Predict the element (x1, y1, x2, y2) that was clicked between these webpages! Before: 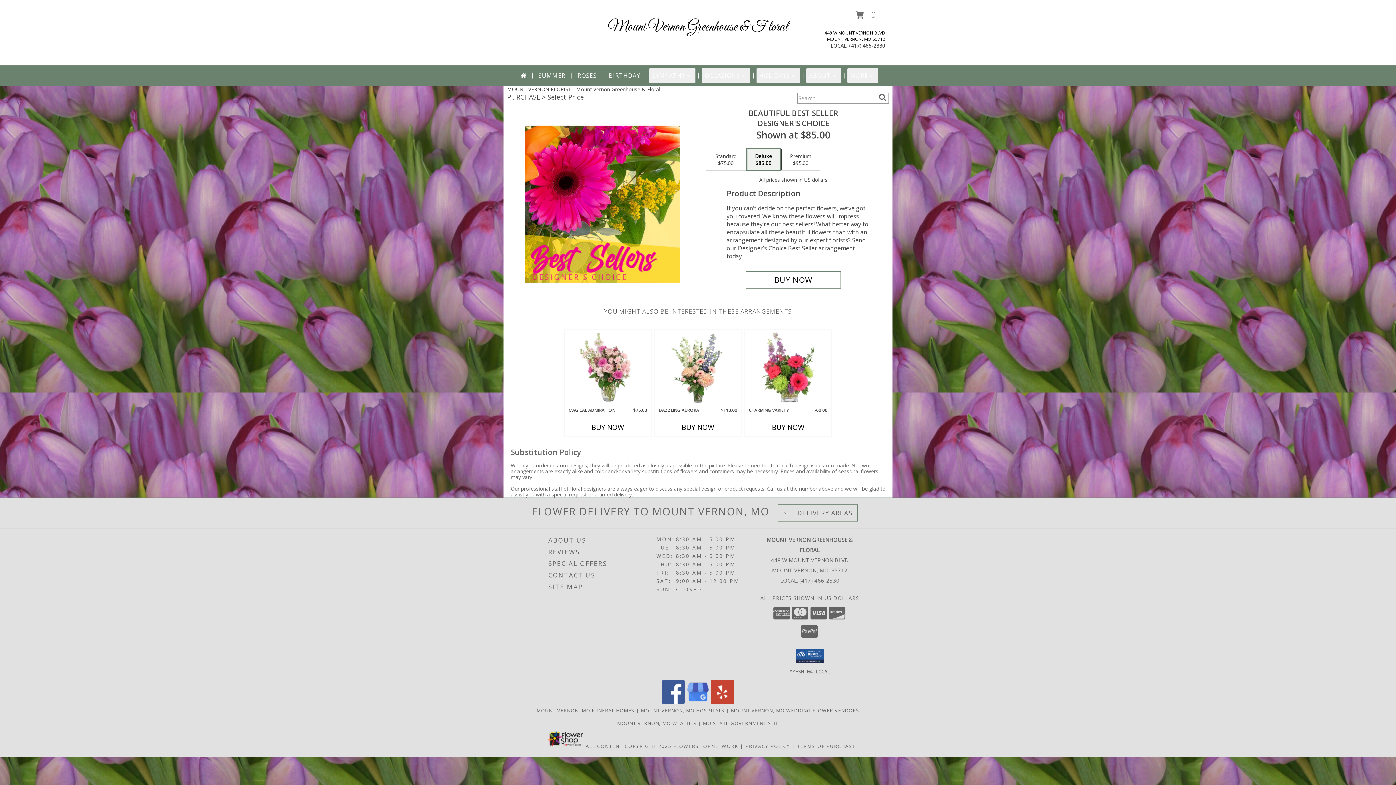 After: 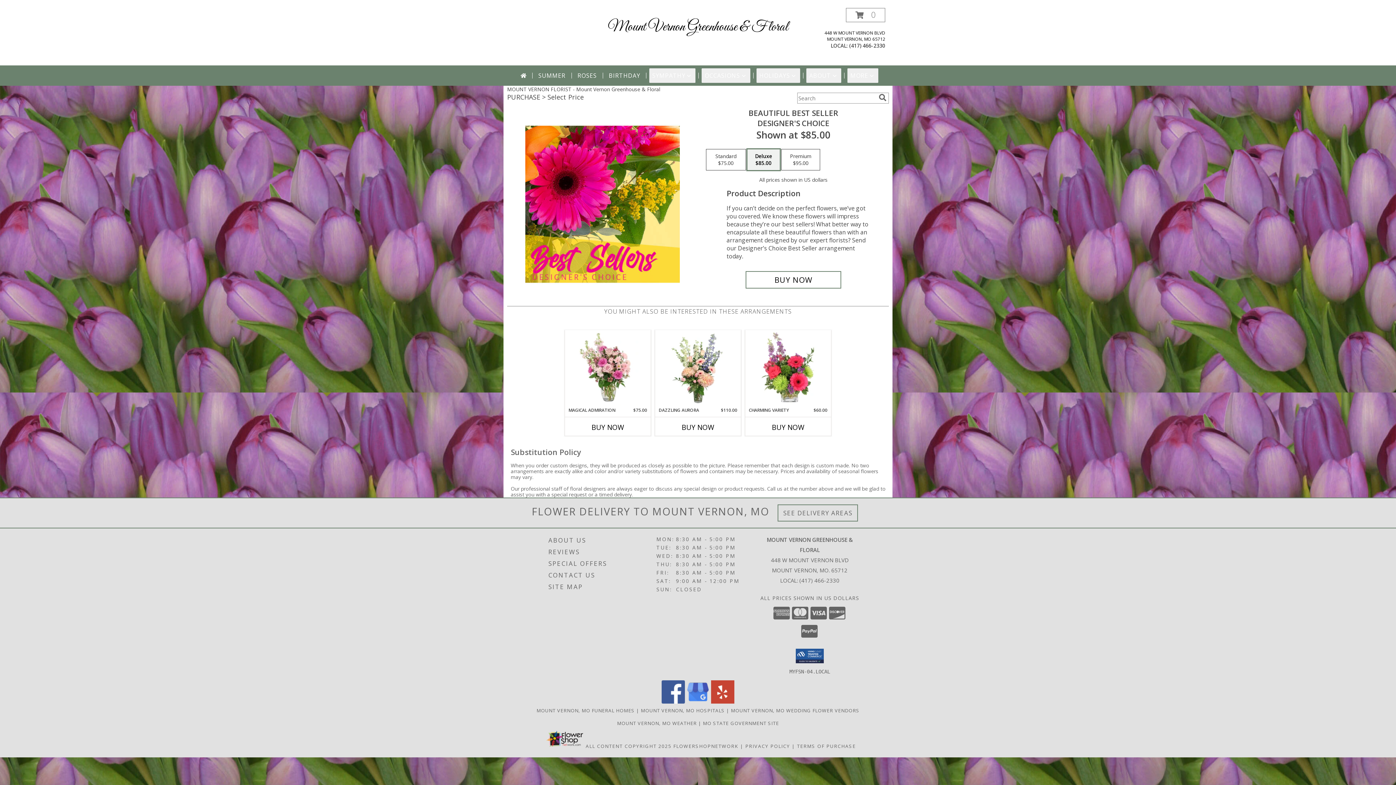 Action: bbox: (661, 698, 685, 705) label: View our Facebook